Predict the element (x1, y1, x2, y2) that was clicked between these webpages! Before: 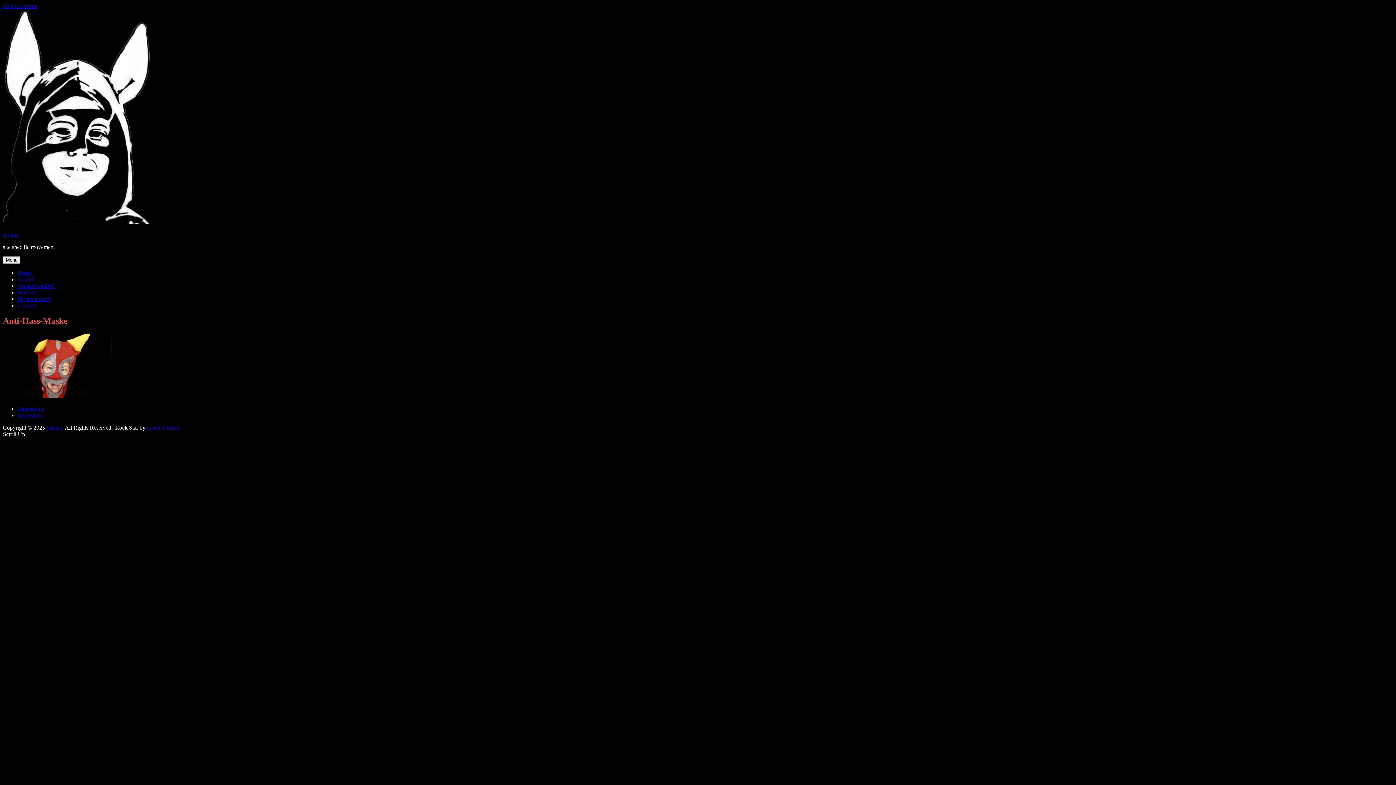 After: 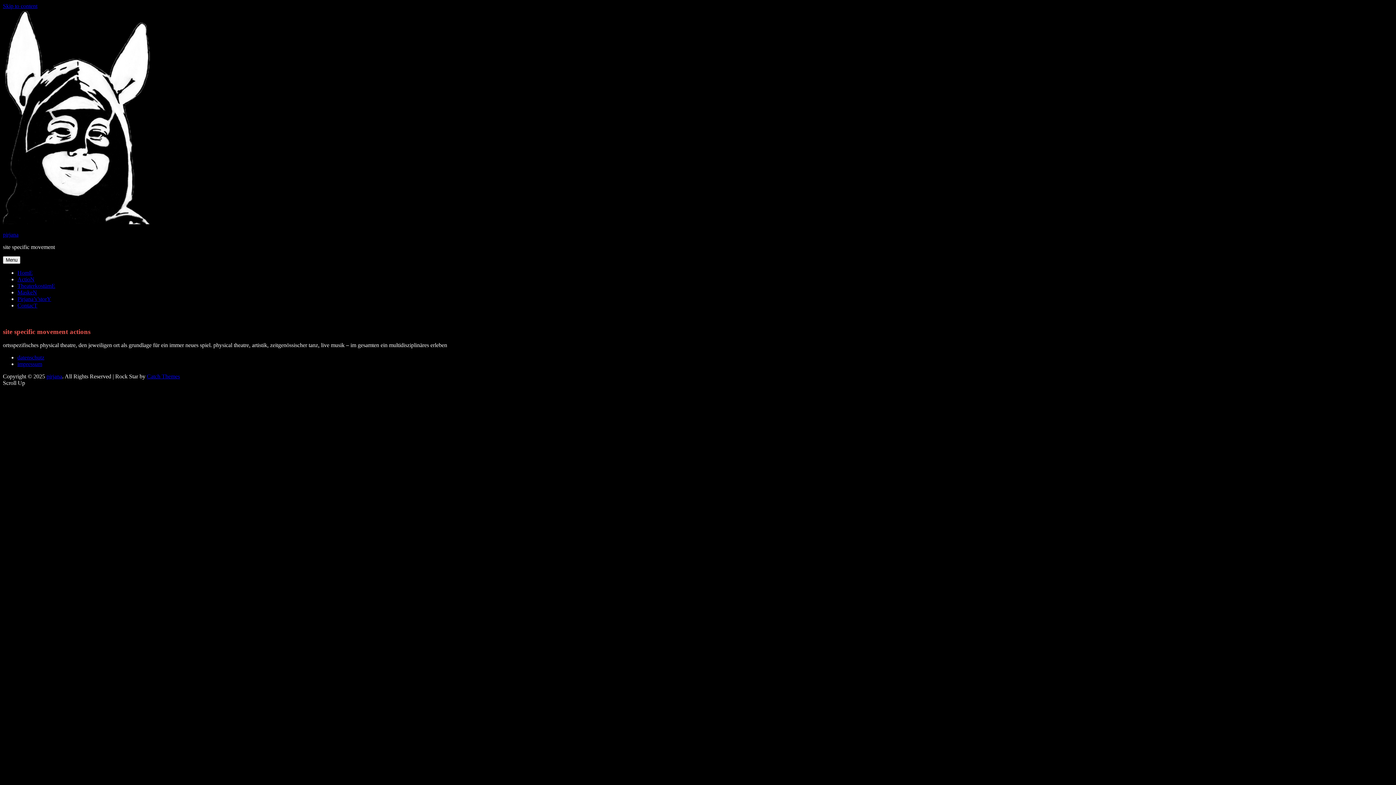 Action: label: pirjana bbox: (2, 231, 18, 237)